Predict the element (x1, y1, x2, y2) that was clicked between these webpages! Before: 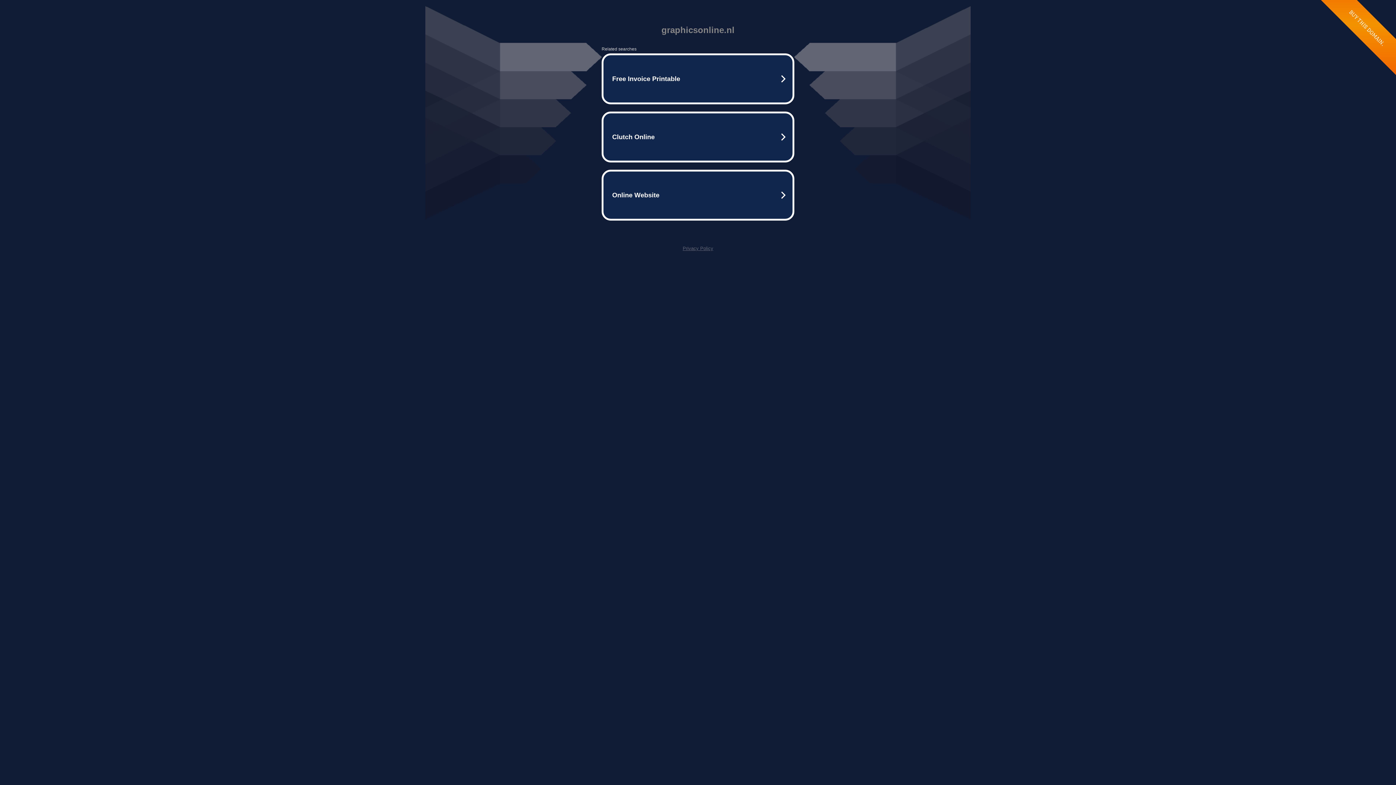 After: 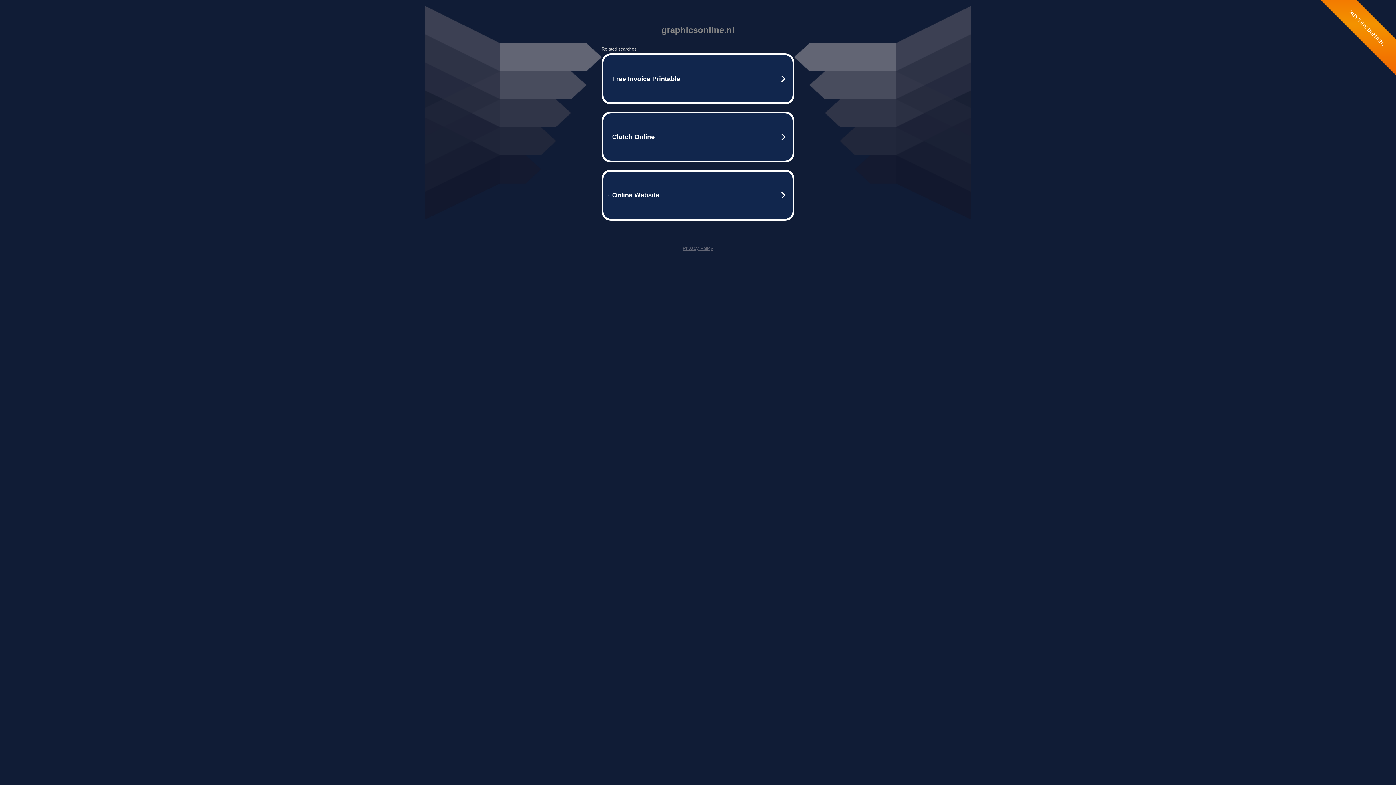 Action: bbox: (682, 245, 713, 251) label: Privacy Policy